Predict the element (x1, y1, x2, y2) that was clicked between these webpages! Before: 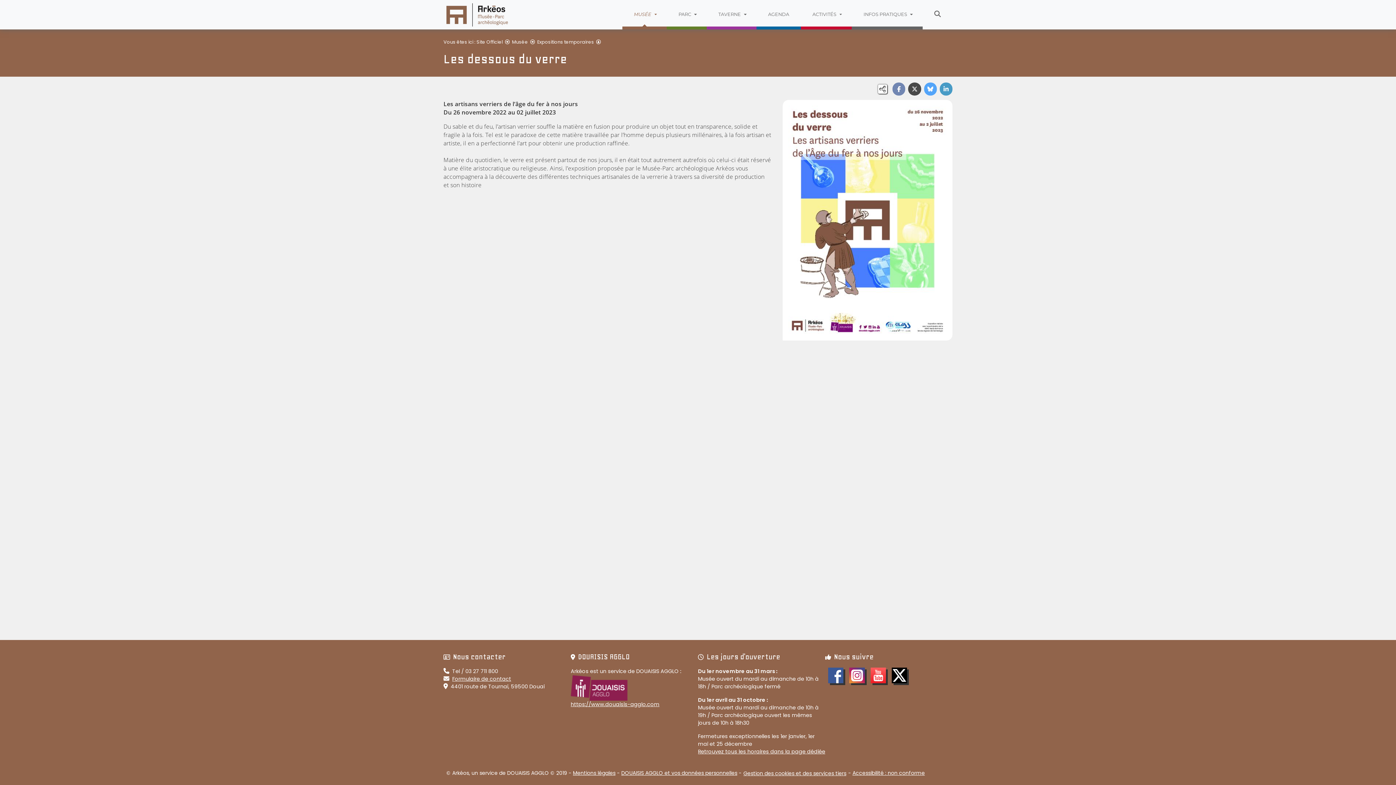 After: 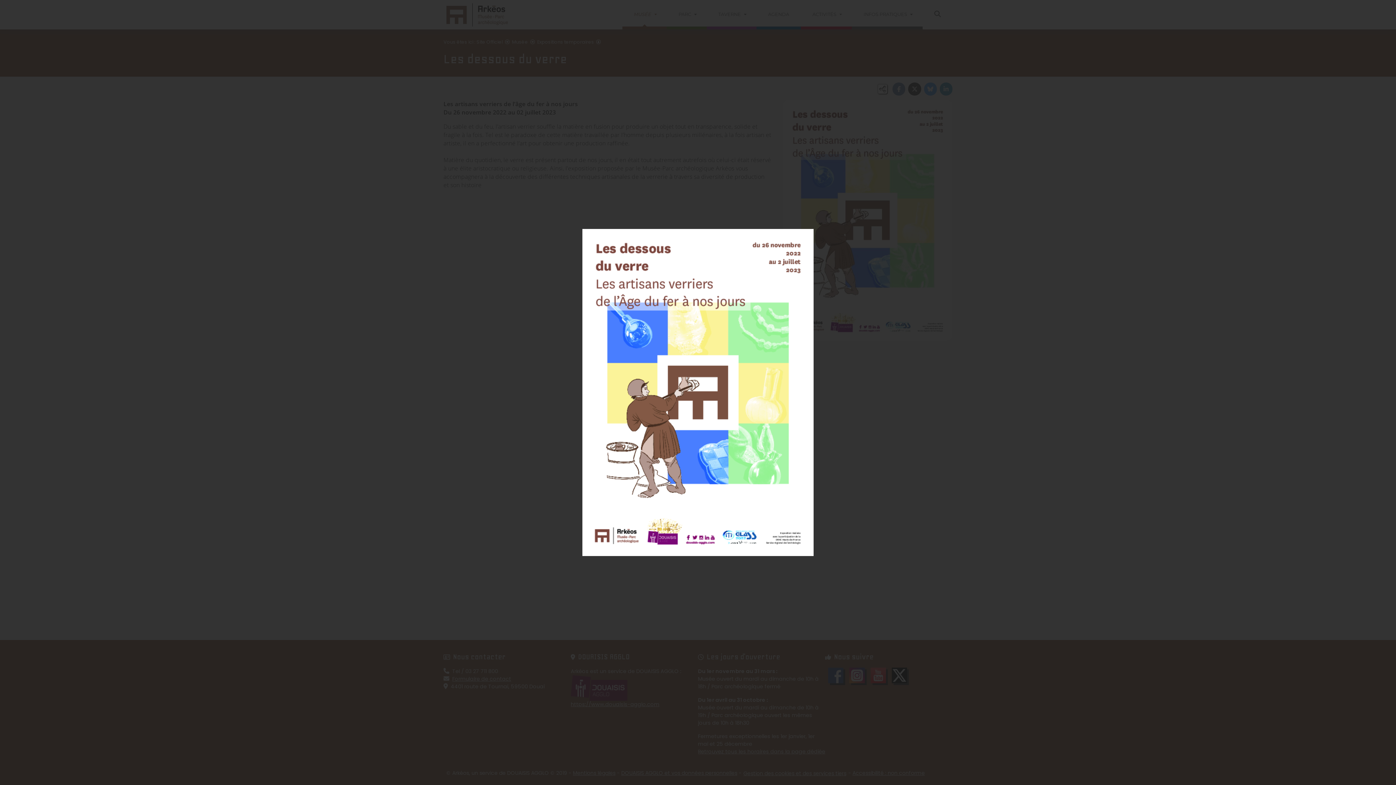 Action: bbox: (783, 100, 952, 340)